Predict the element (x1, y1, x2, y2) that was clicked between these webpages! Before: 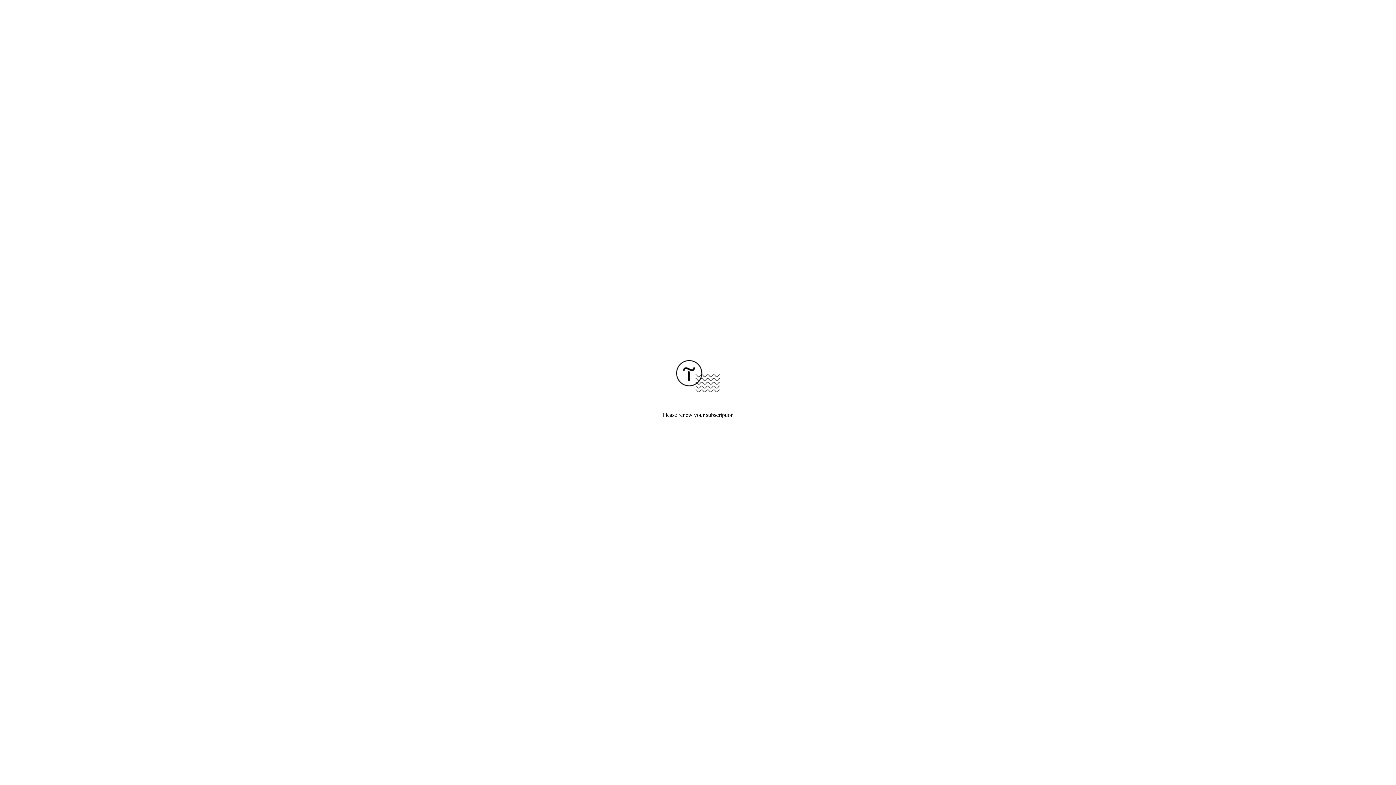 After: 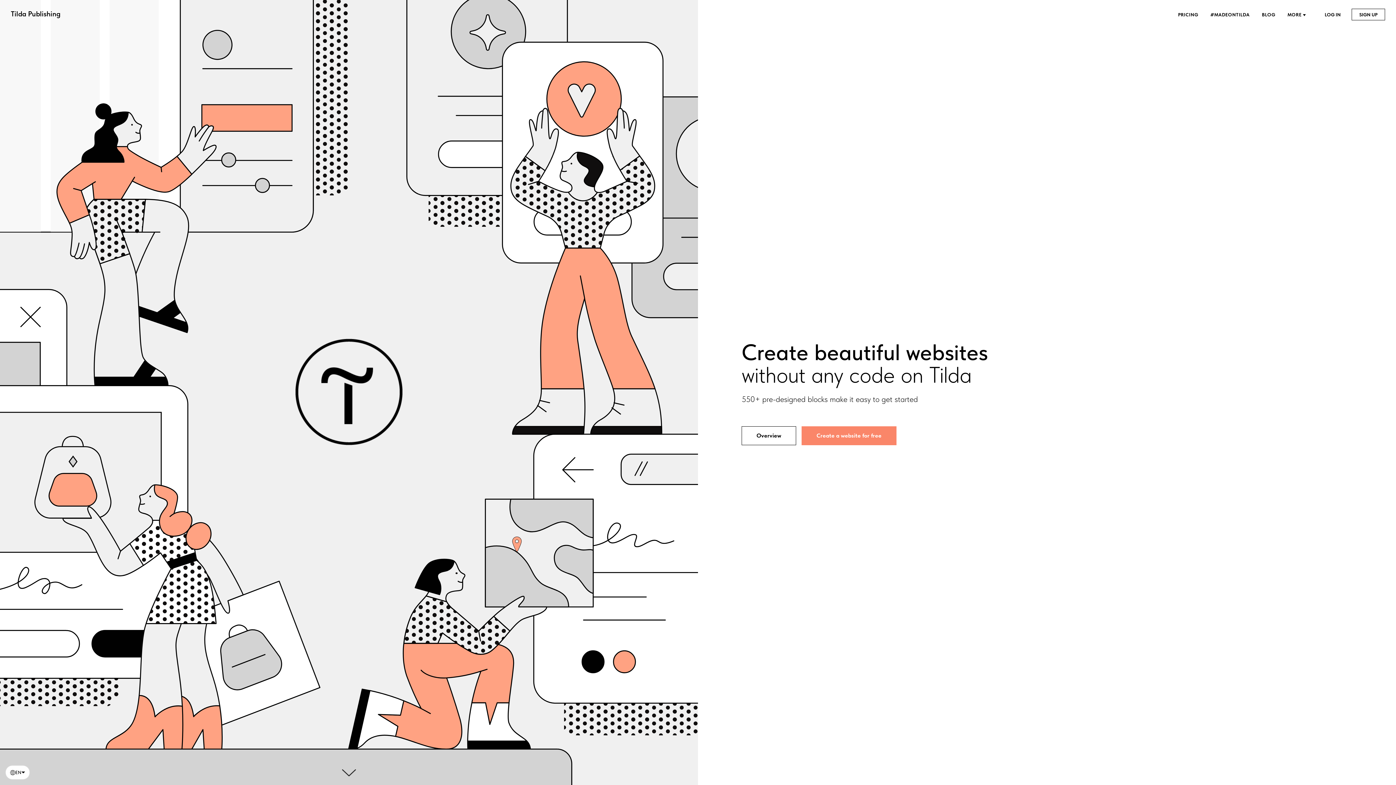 Action: bbox: (676, 387, 720, 393)